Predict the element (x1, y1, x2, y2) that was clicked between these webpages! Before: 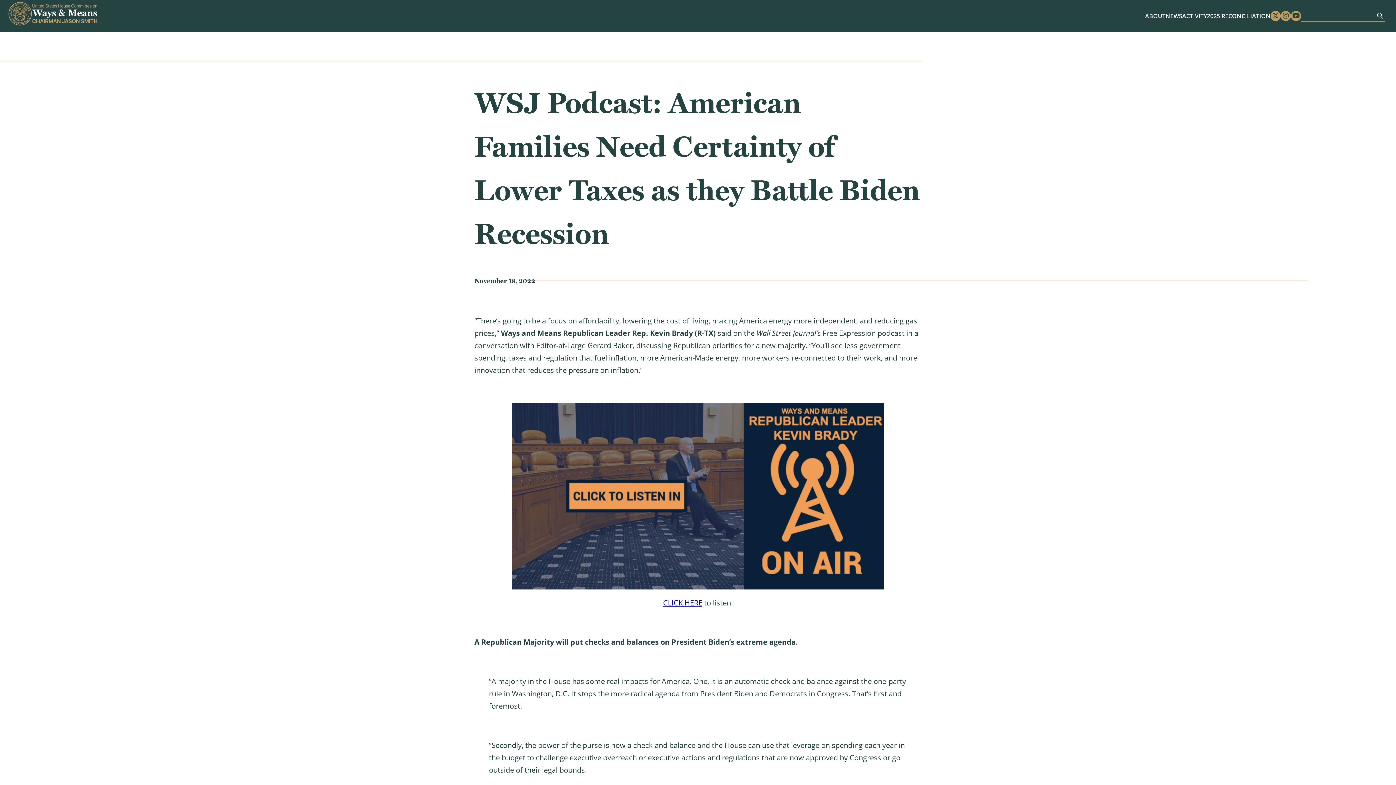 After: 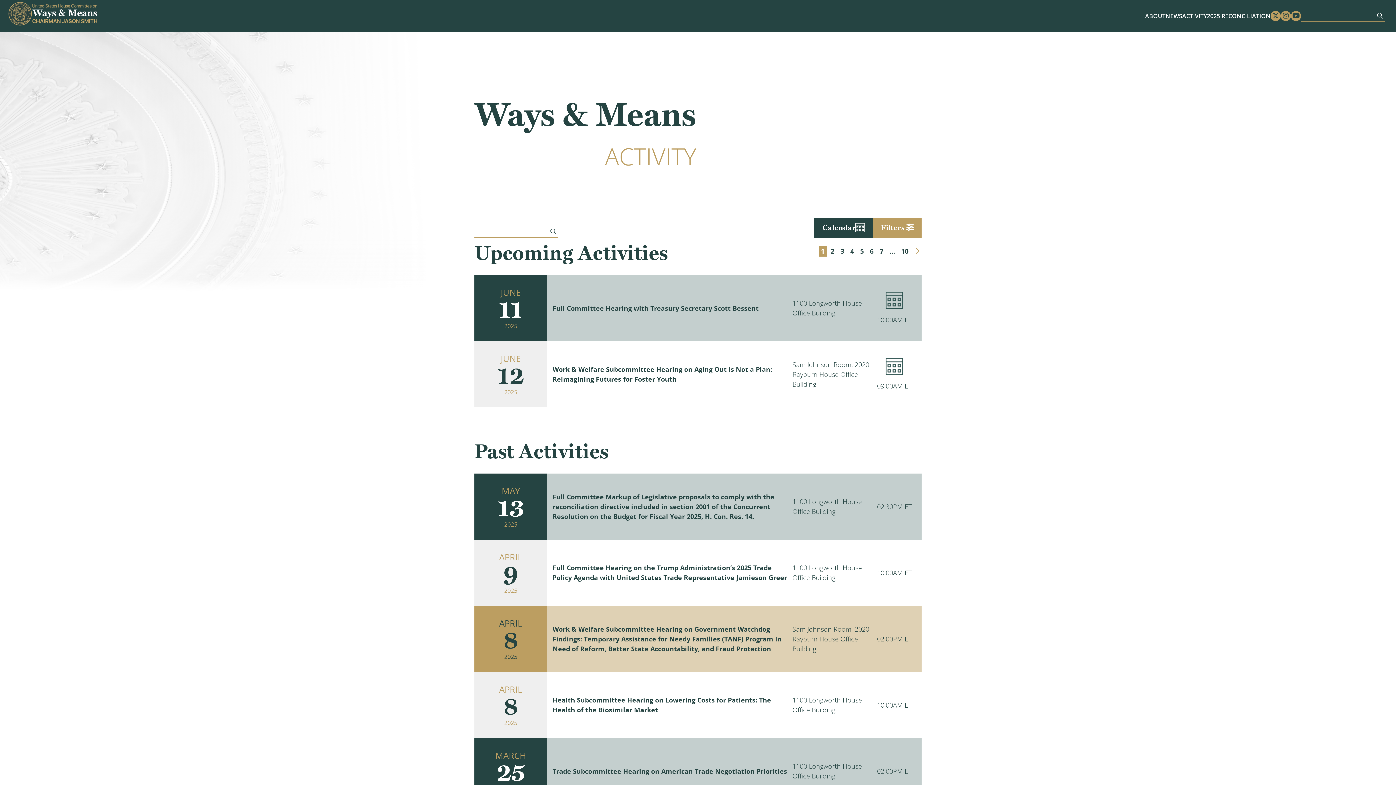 Action: bbox: (1182, 11, 1207, 20) label: ACTIVITY